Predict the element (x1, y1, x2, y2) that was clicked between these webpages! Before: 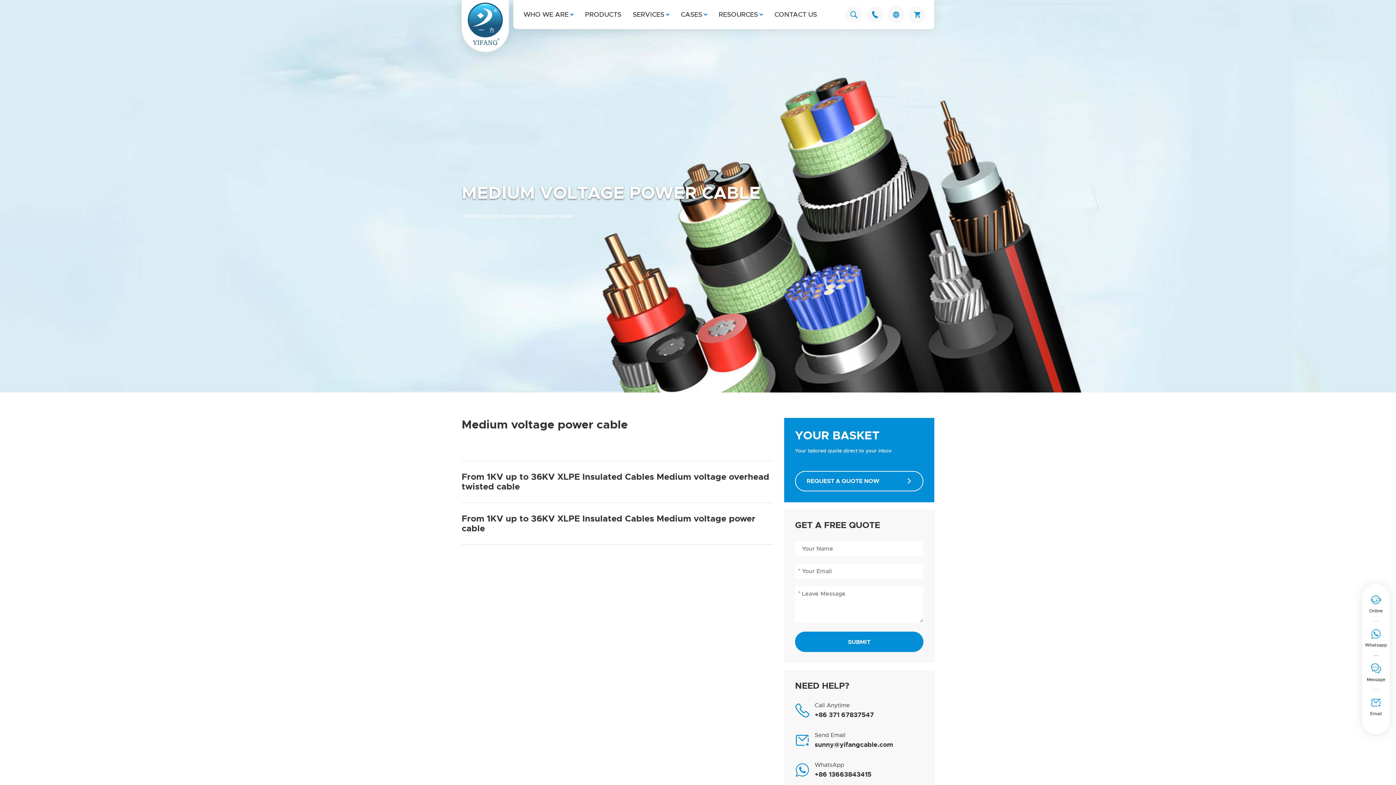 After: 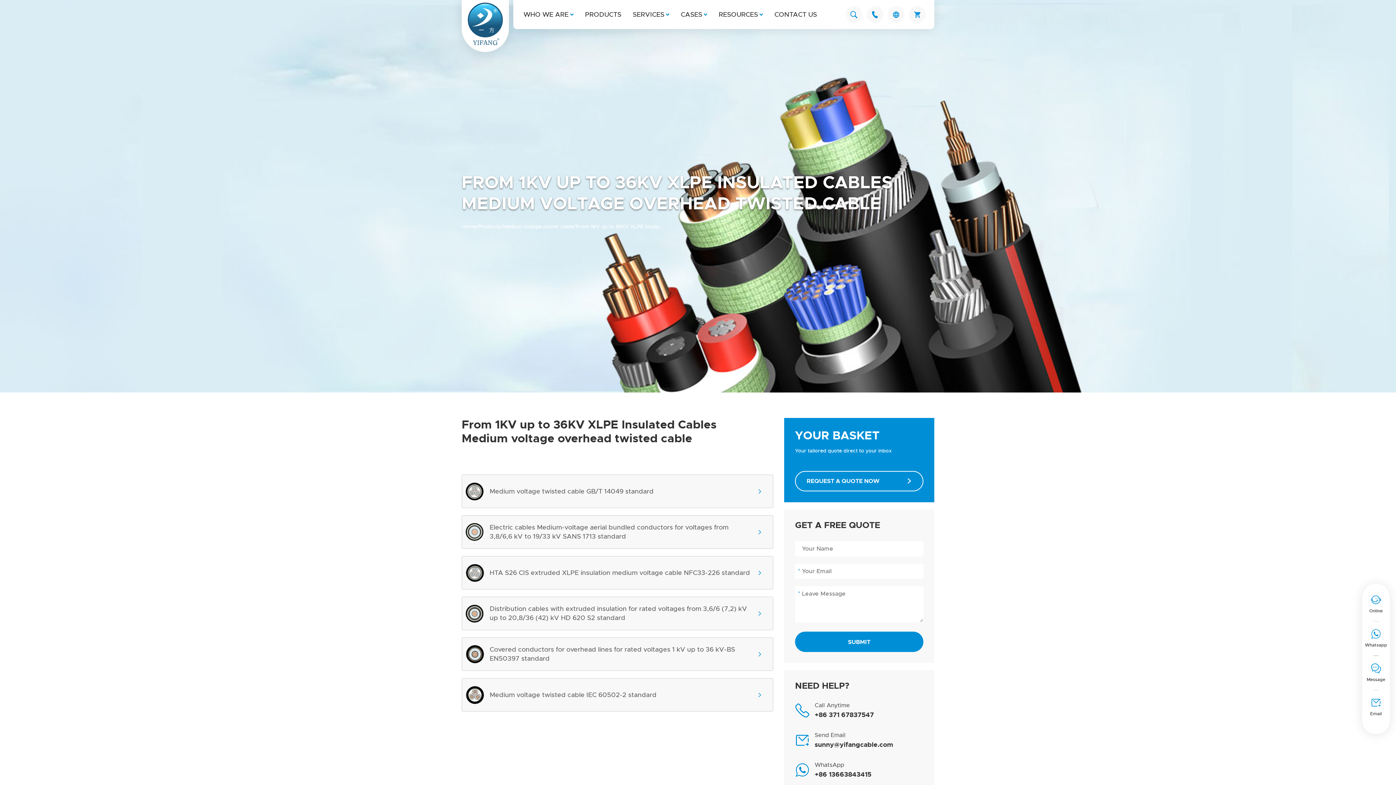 Action: bbox: (461, 471, 769, 492) label: From 1KV up to 36KV XLPE Insulated Cables Medium voltage overhead twisted cable